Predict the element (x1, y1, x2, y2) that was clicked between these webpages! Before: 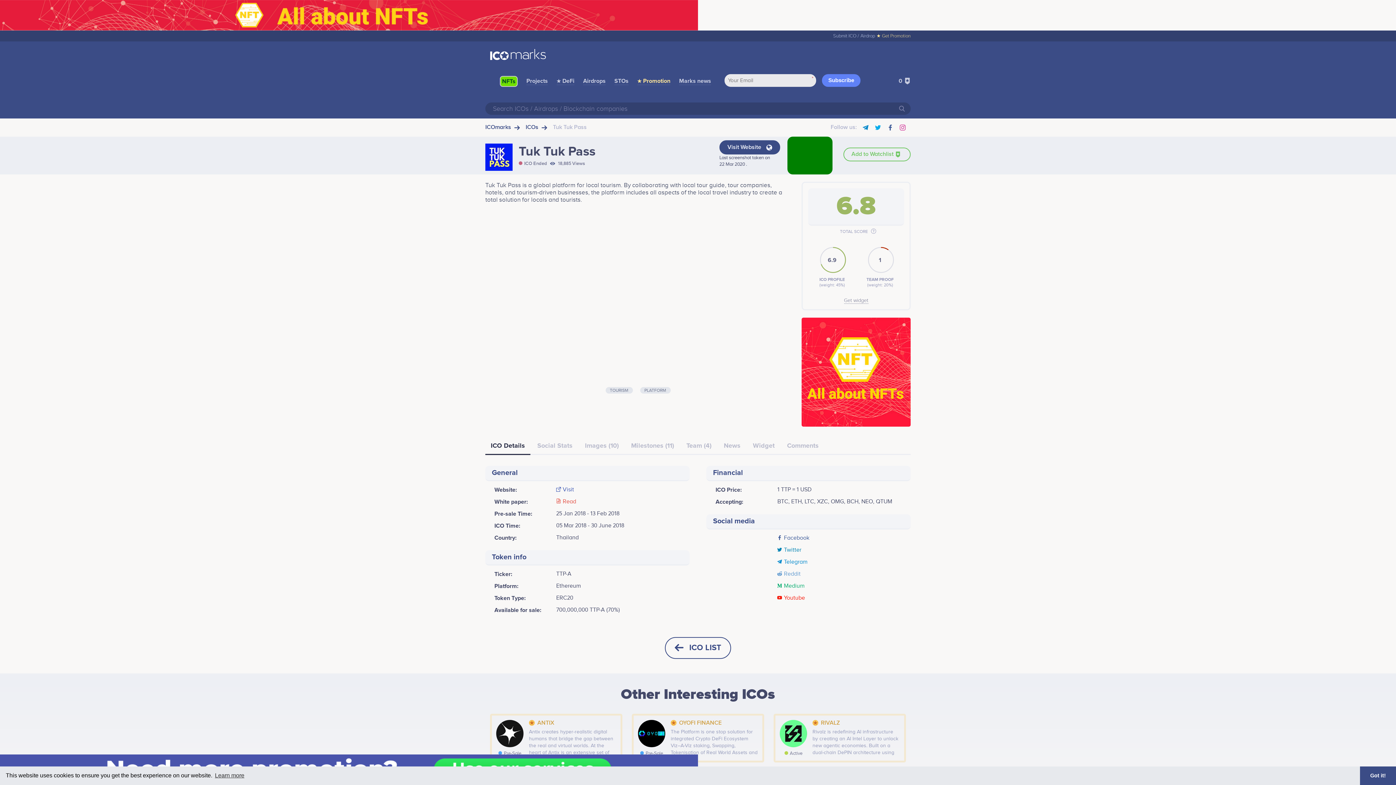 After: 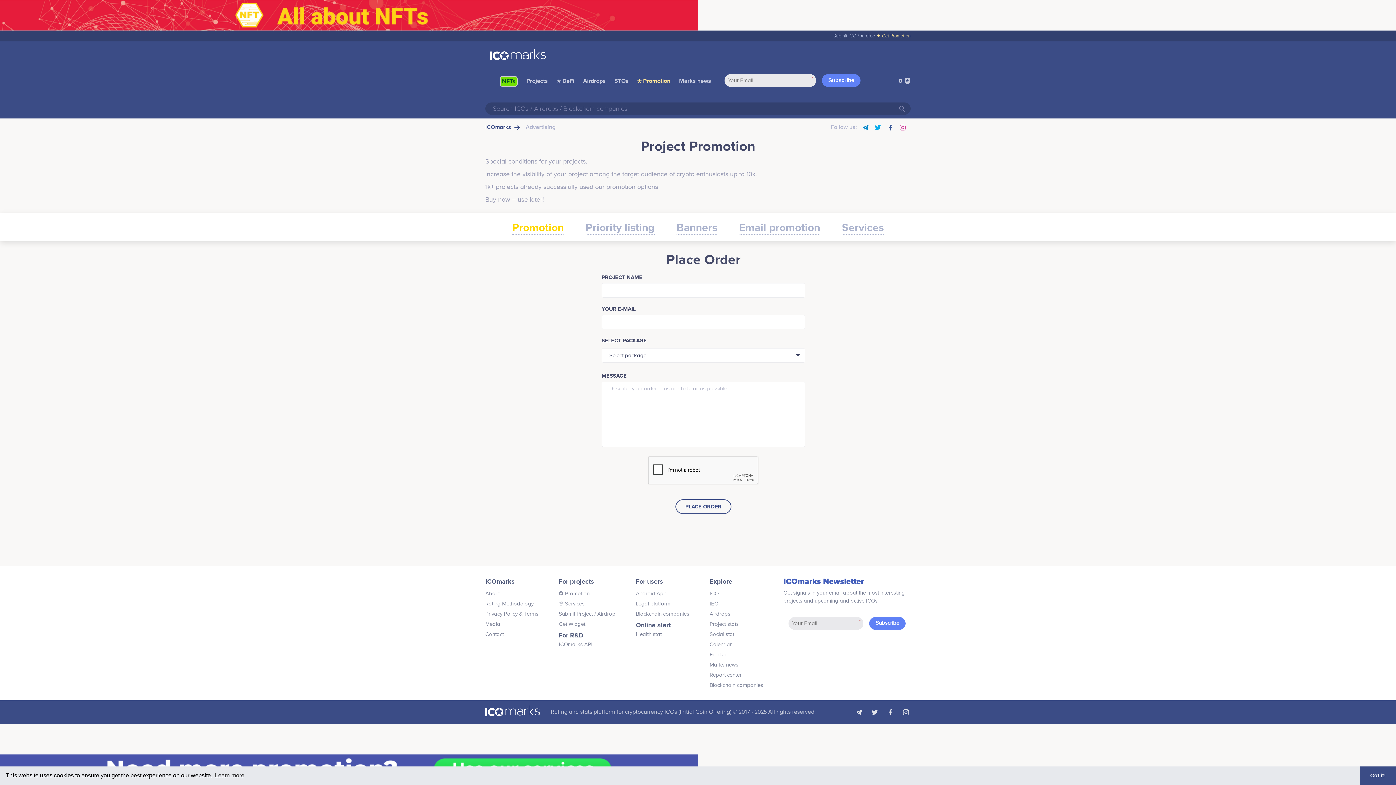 Action: bbox: (876, 33, 910, 38) label: ★ Get Promotion